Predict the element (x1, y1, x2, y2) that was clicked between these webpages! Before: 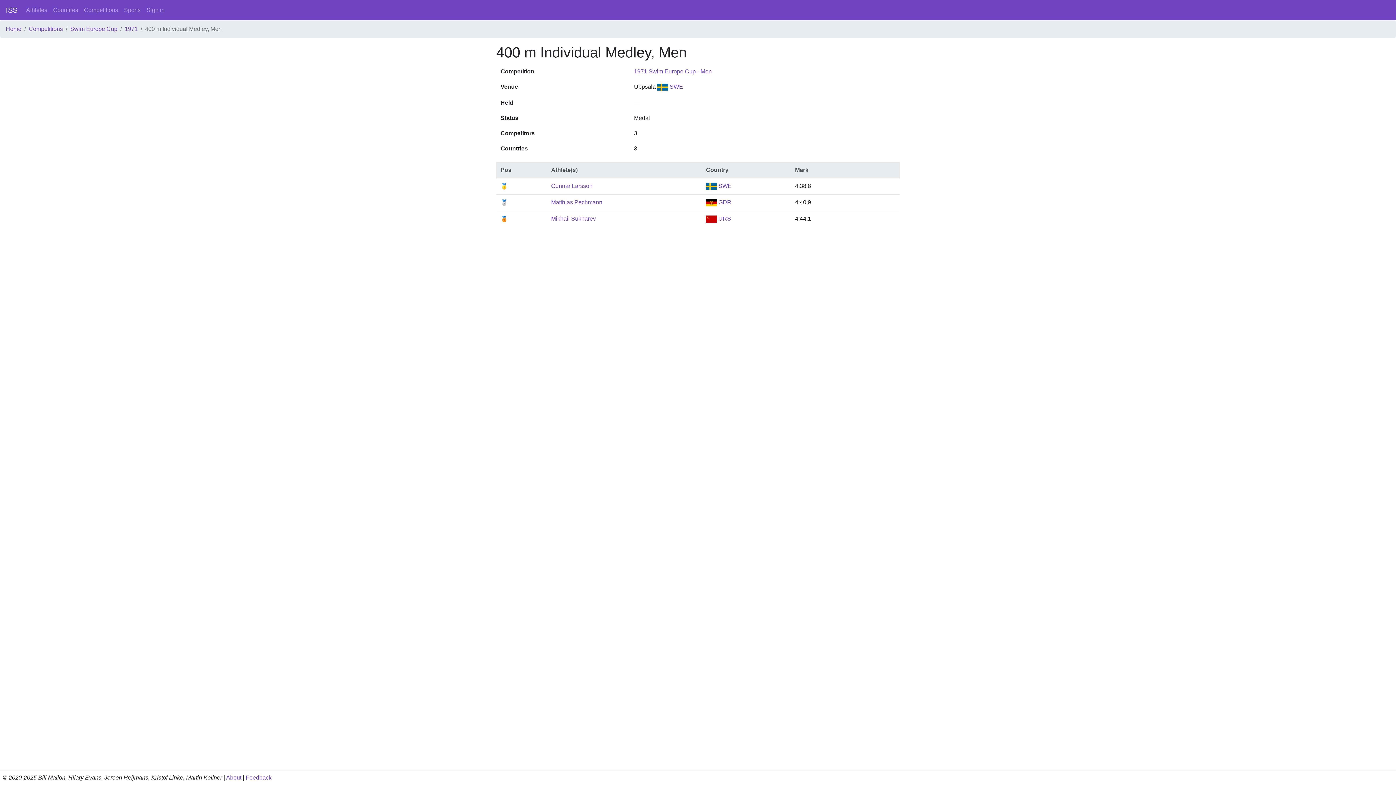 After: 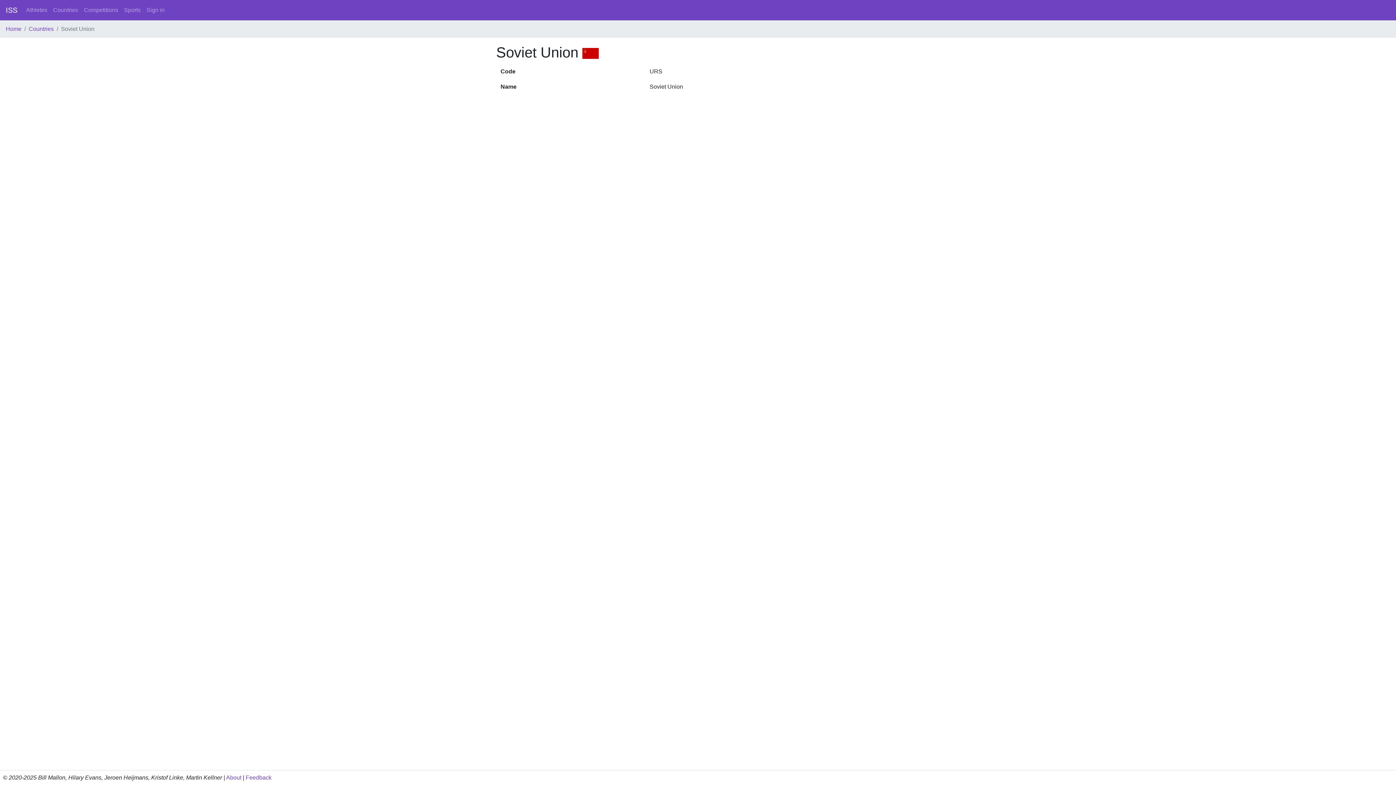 Action: bbox: (706, 215, 731, 221) label:  URS